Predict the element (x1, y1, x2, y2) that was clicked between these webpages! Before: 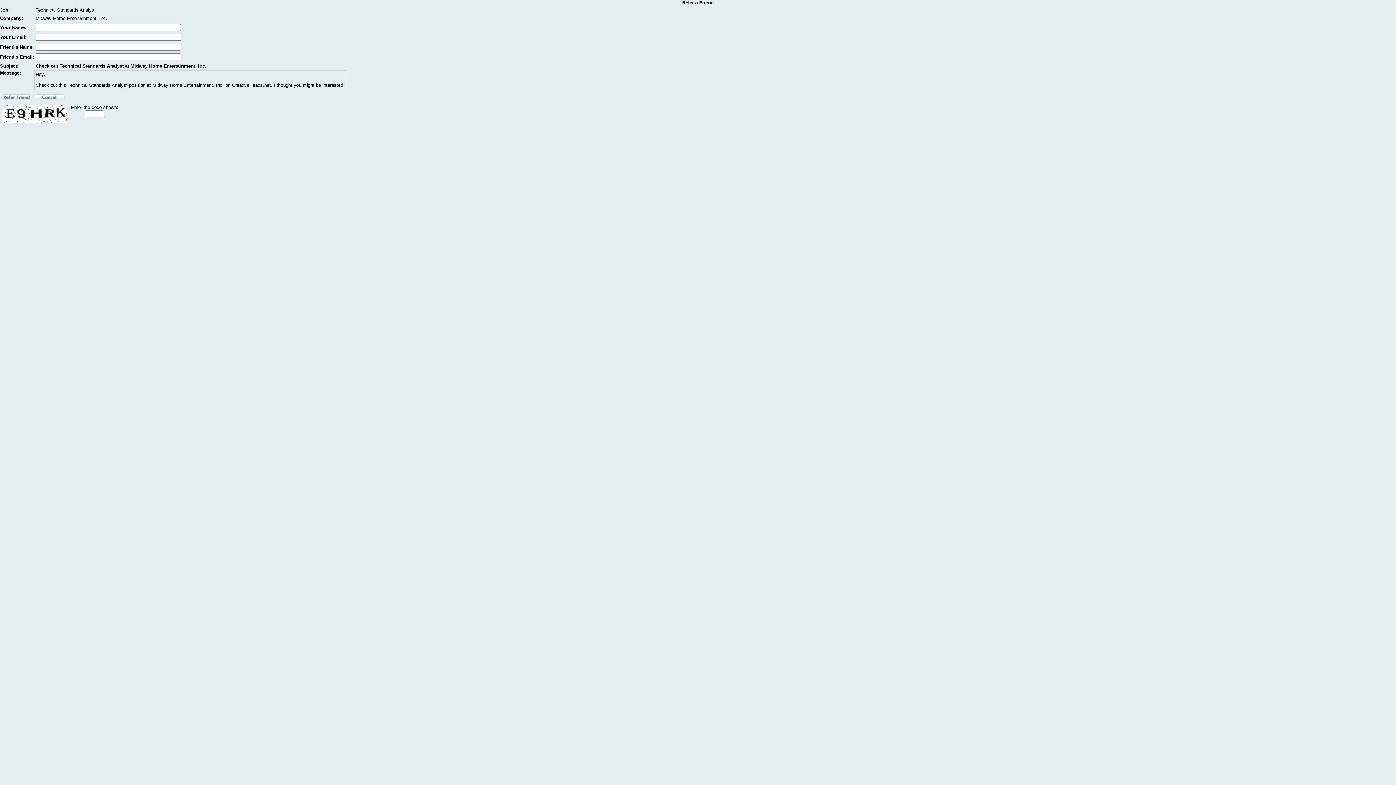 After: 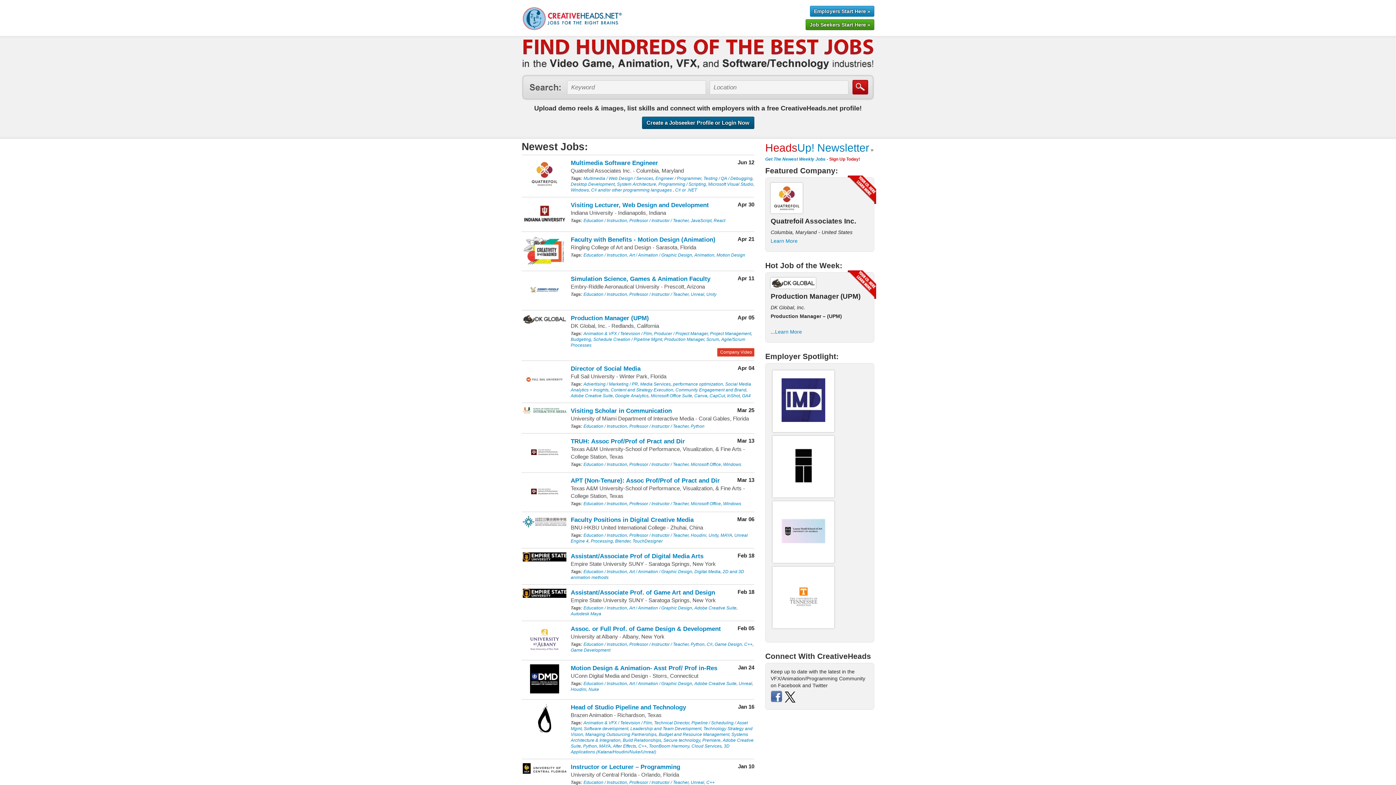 Action: bbox: (33, 96, 64, 101)